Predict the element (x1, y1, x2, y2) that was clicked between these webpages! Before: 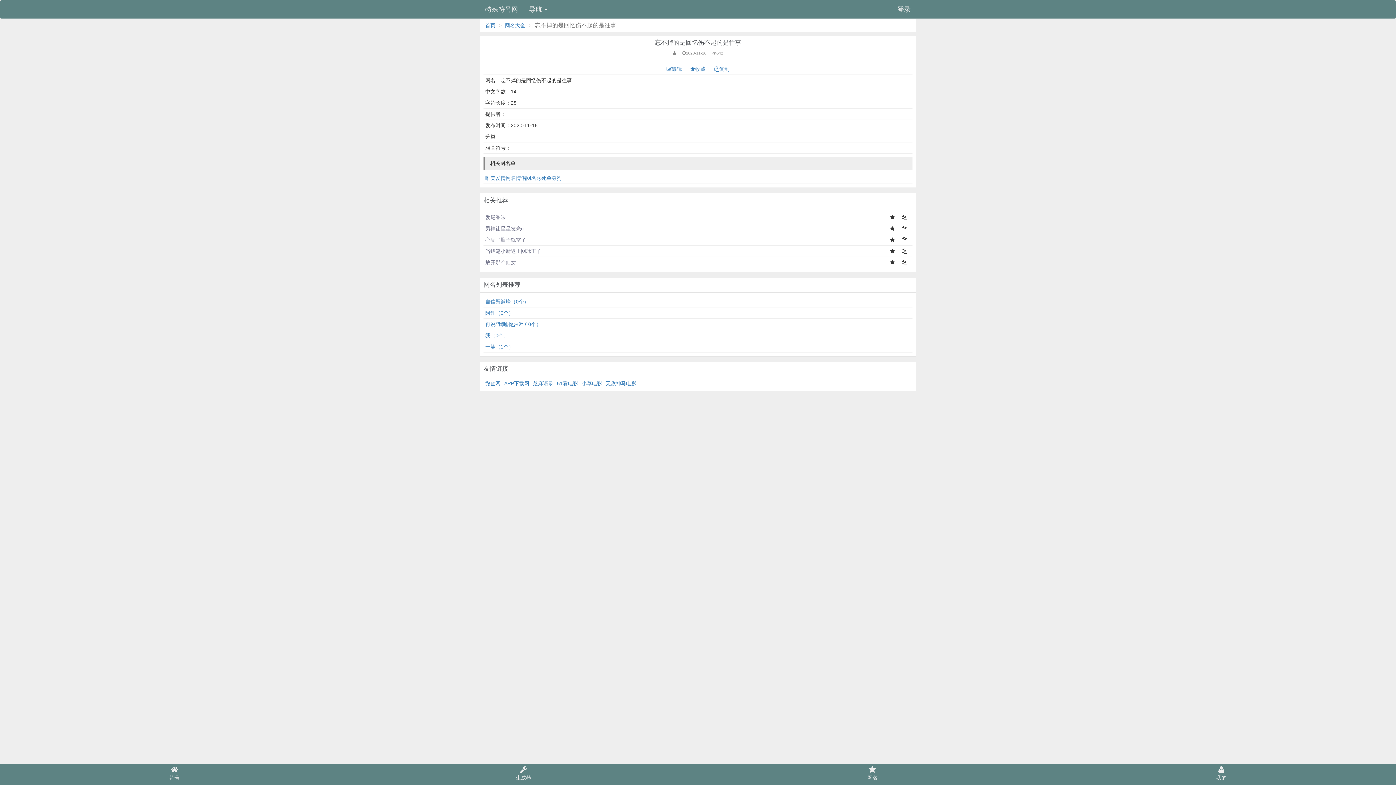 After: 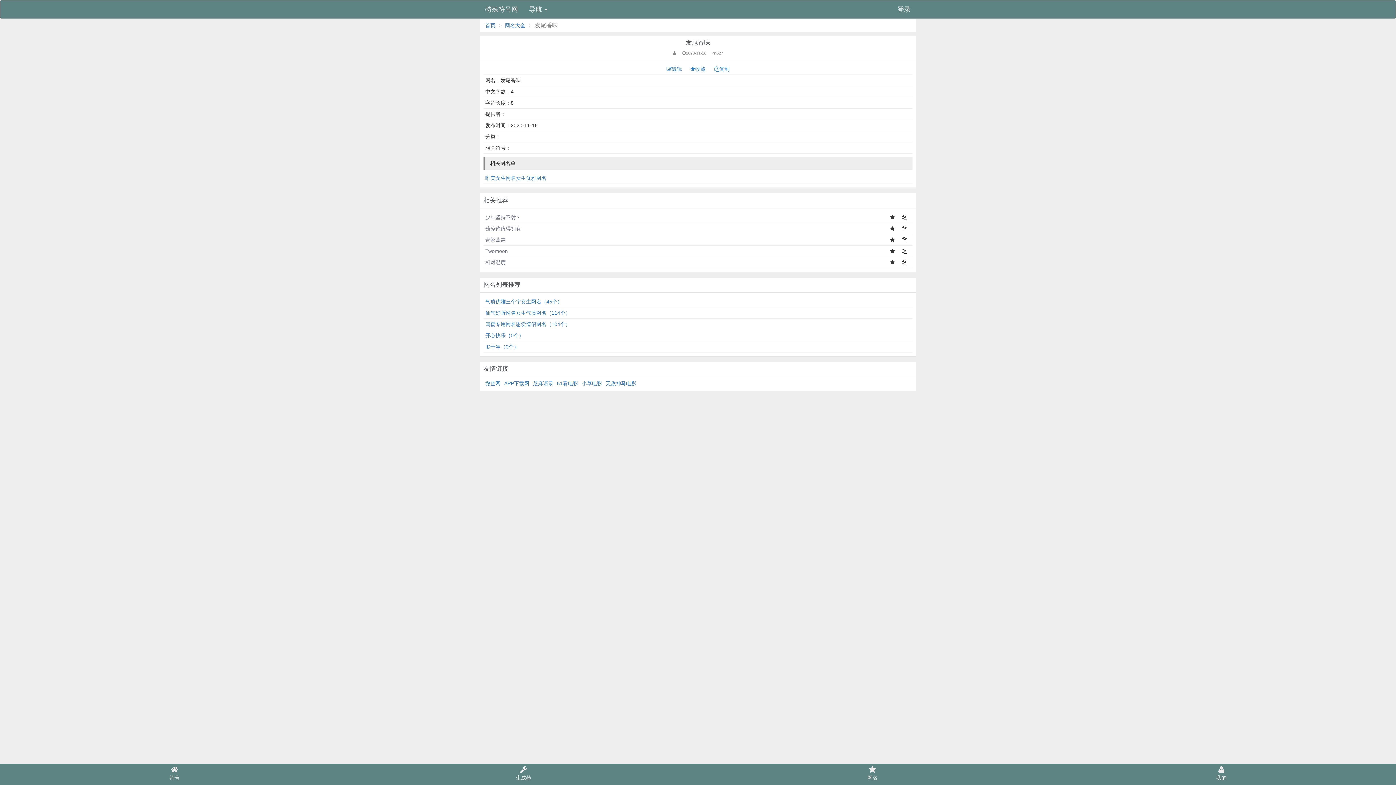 Action: bbox: (485, 214, 505, 220) label: 发尾香味